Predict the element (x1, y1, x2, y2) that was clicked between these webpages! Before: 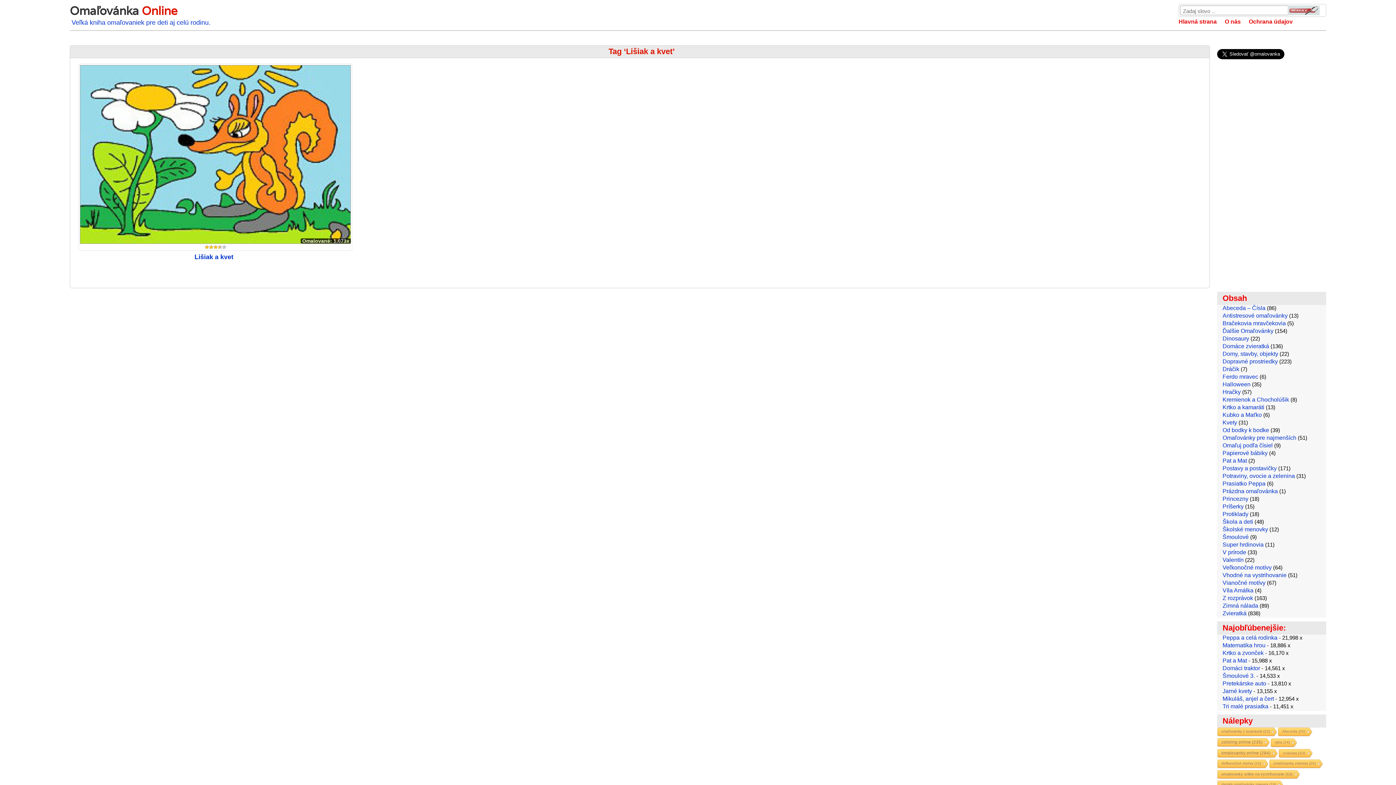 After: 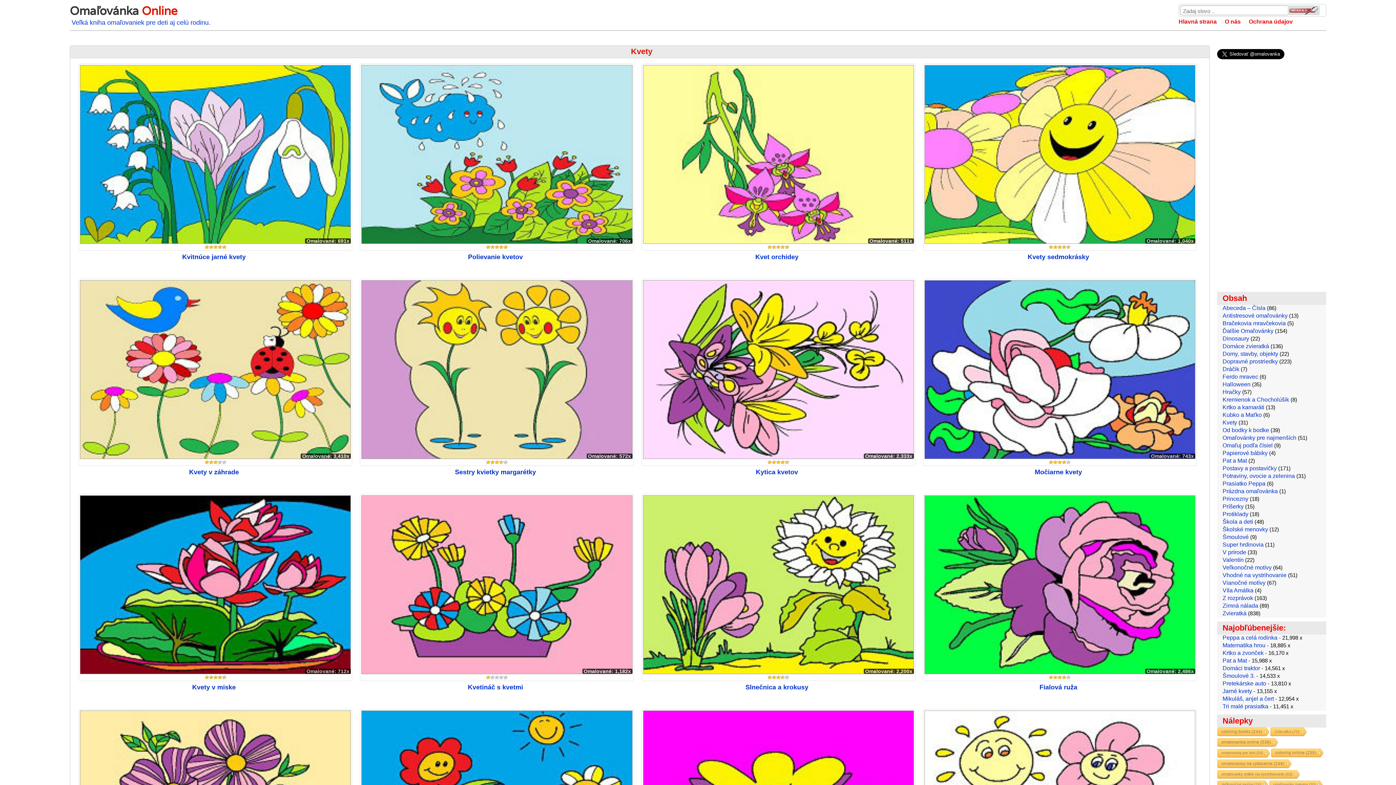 Action: label: Kvety bbox: (1222, 419, 1237, 425)